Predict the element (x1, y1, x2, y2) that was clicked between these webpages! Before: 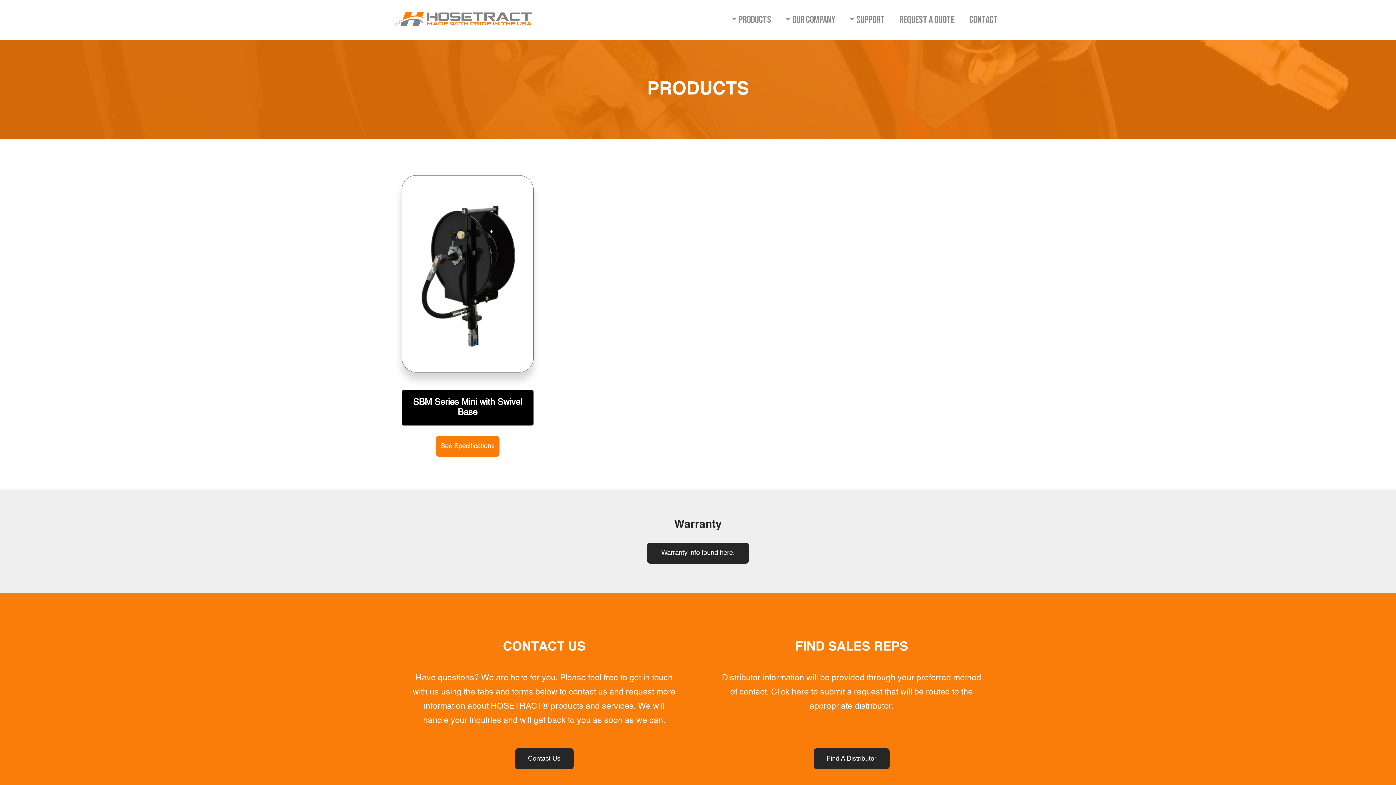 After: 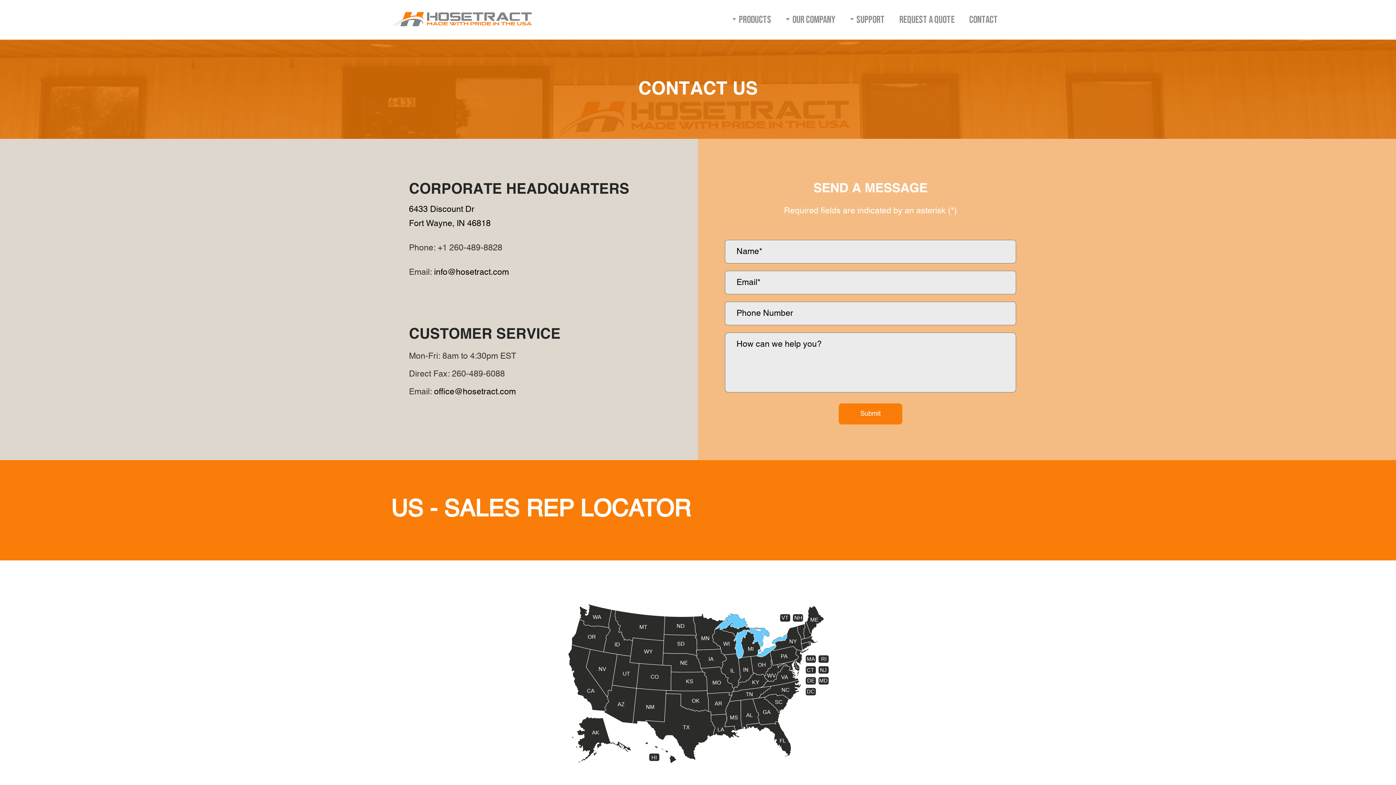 Action: label: Find A Distributor bbox: (813, 748, 889, 769)